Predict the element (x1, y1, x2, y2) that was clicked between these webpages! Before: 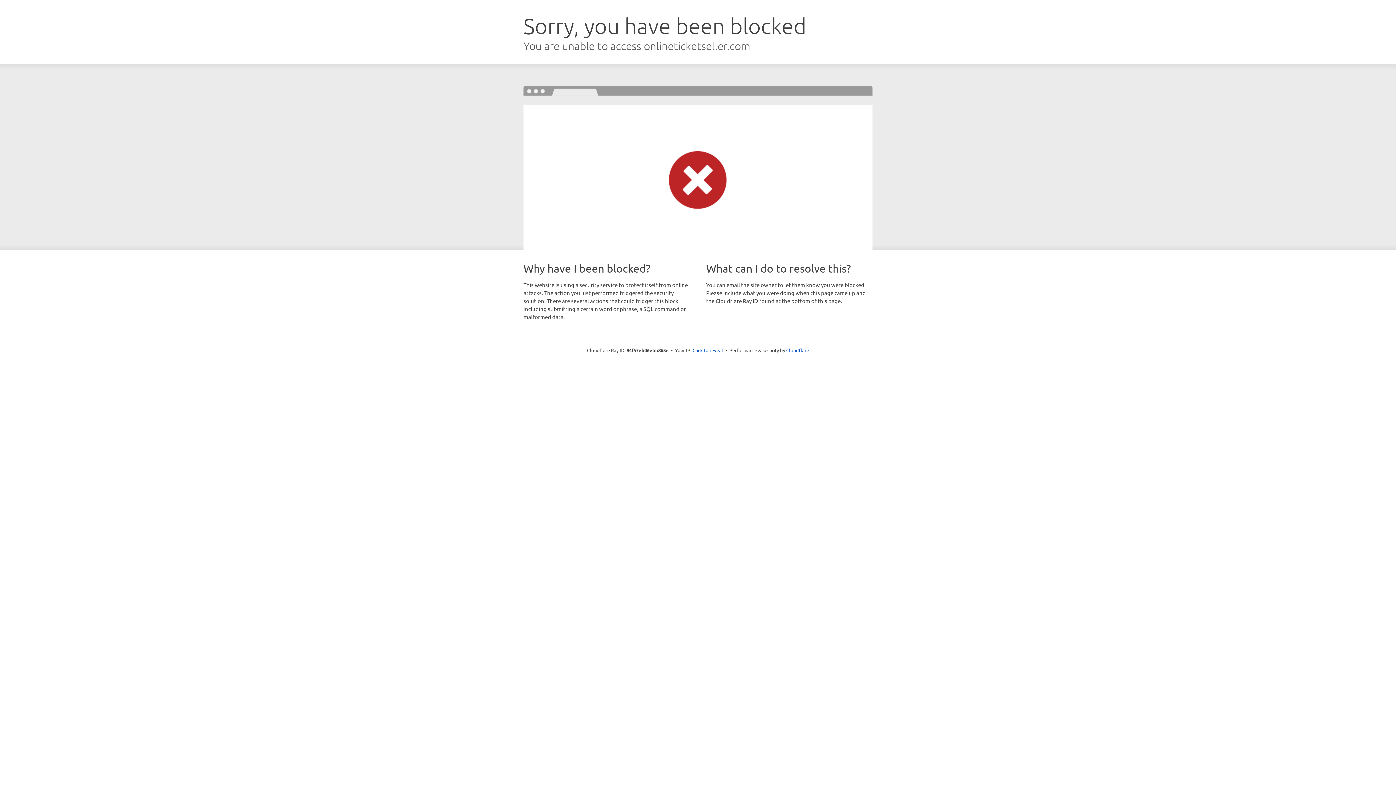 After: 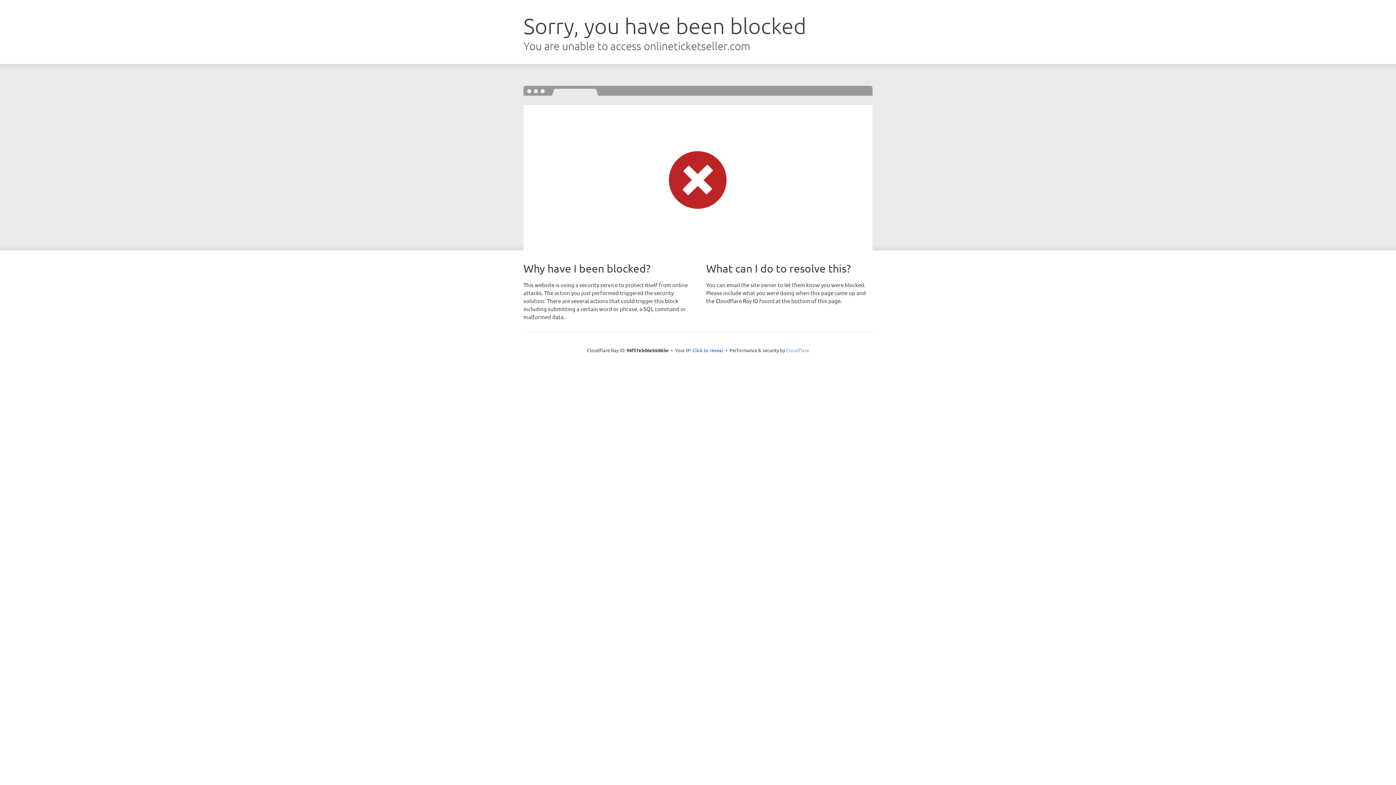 Action: label: Cloudflare bbox: (786, 347, 809, 353)